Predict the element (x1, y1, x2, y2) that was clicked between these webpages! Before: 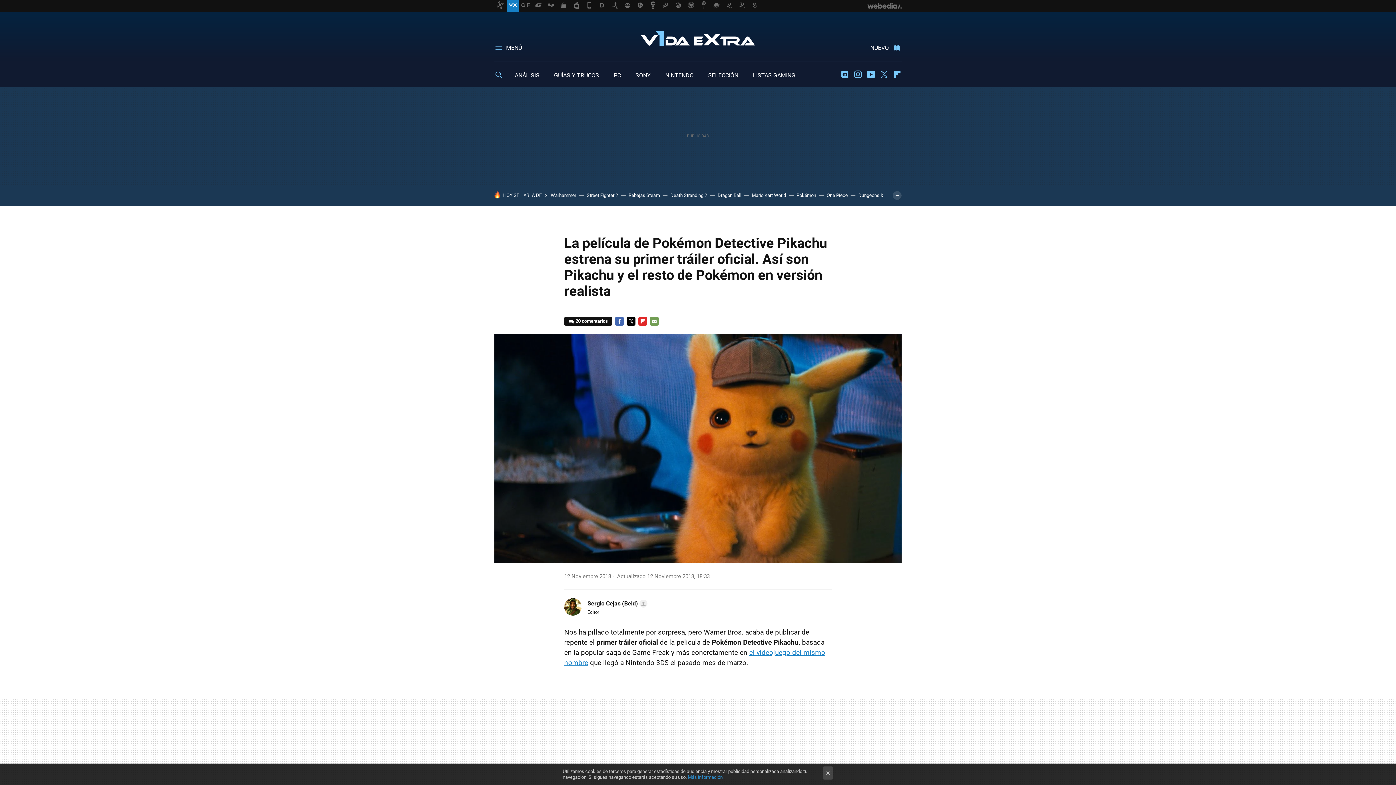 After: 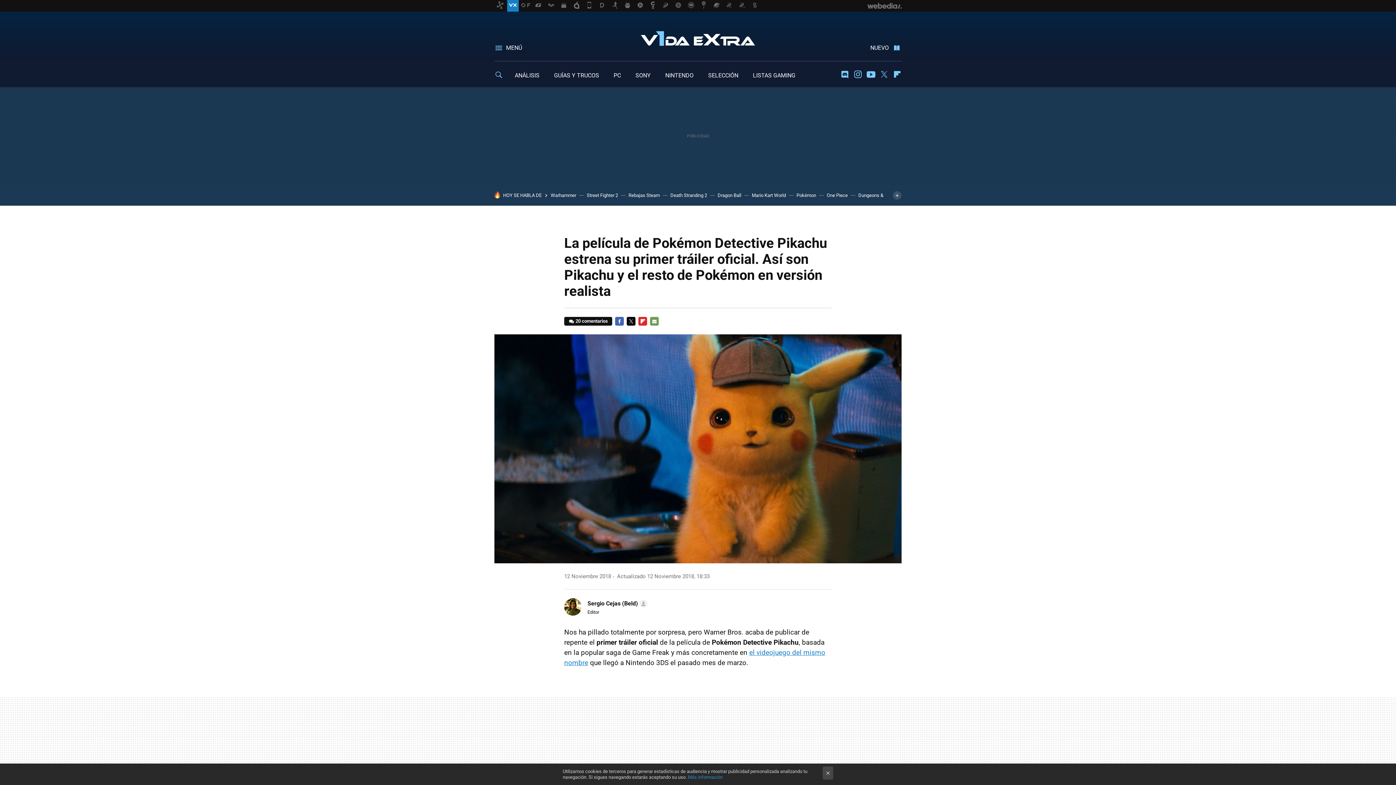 Action: bbox: (688, 774, 722, 780) label: Más información